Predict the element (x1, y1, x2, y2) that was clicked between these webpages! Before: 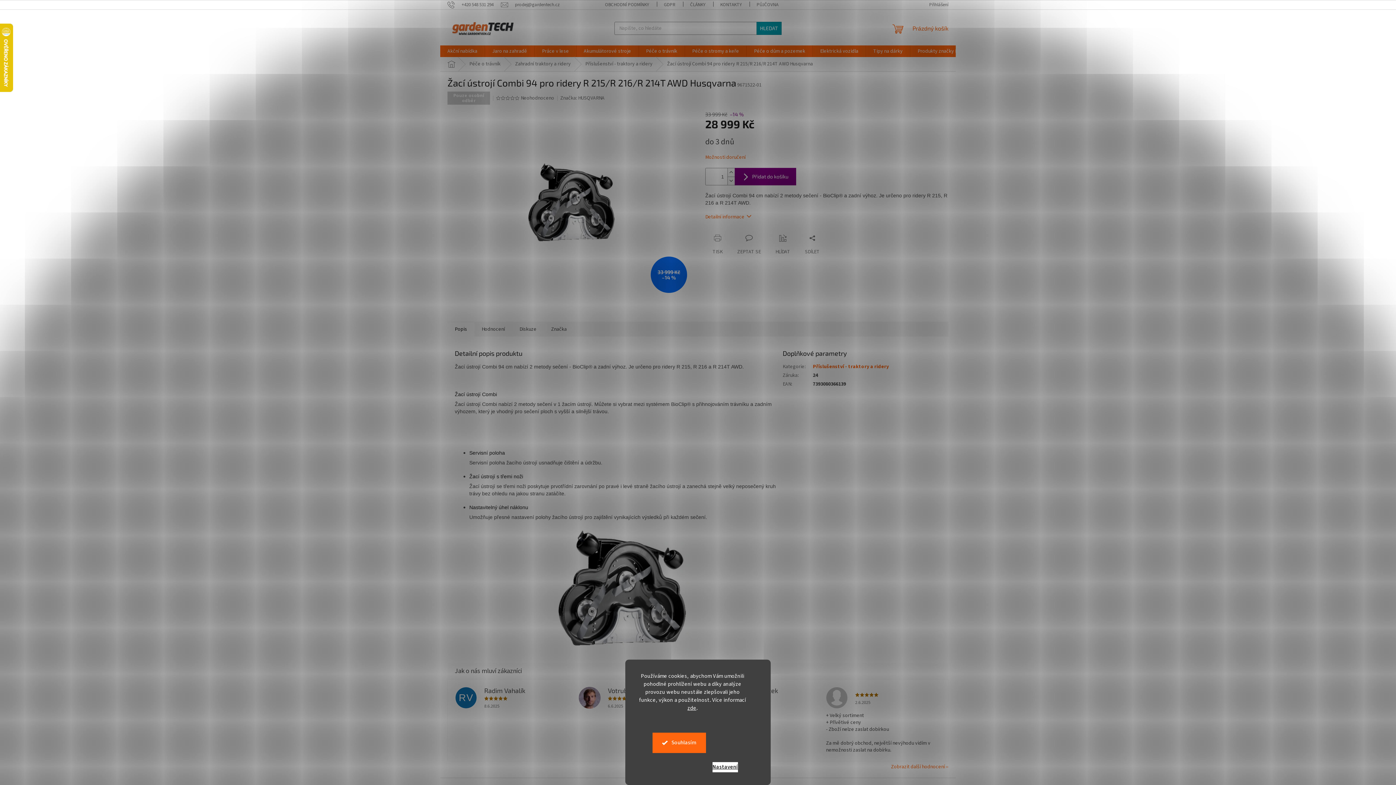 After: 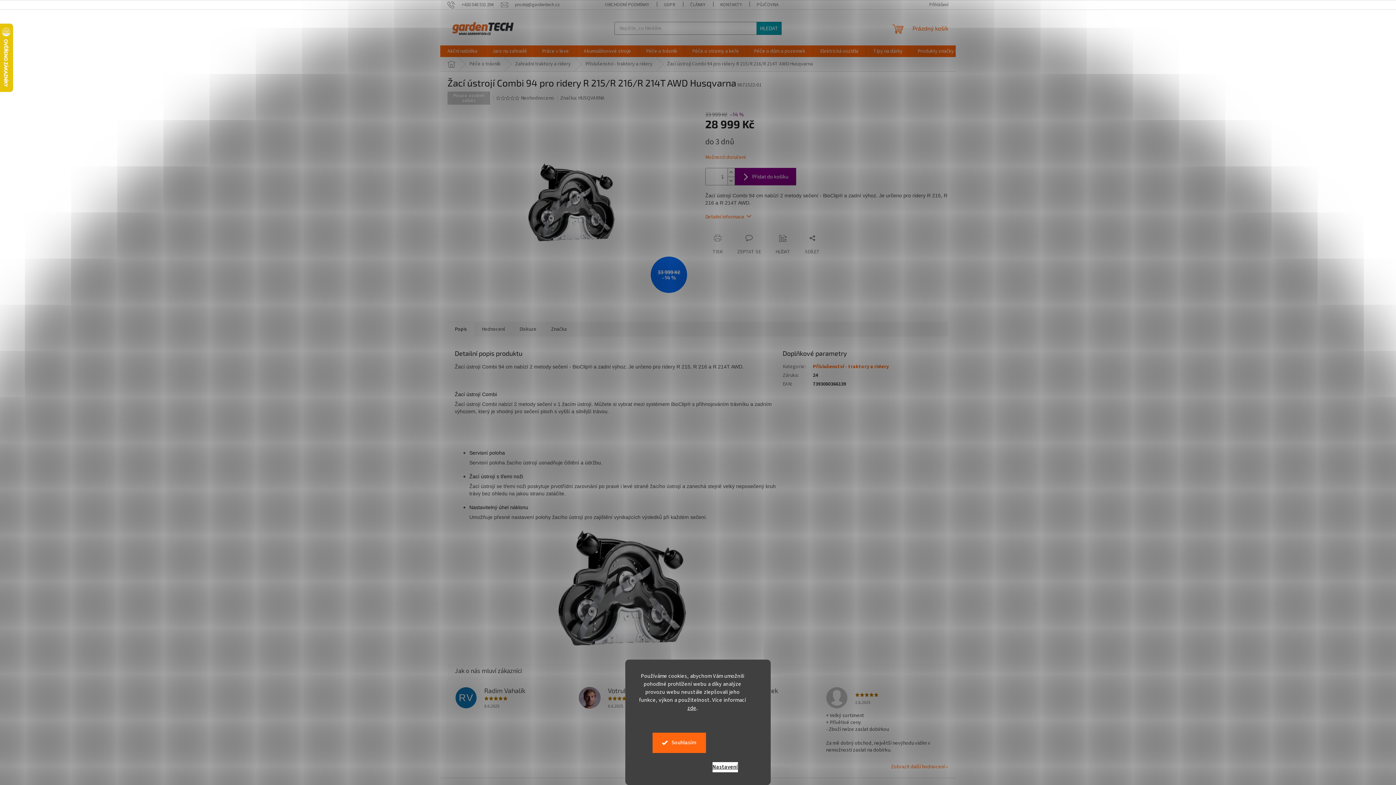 Action: bbox: (515, 96, 519, 100)